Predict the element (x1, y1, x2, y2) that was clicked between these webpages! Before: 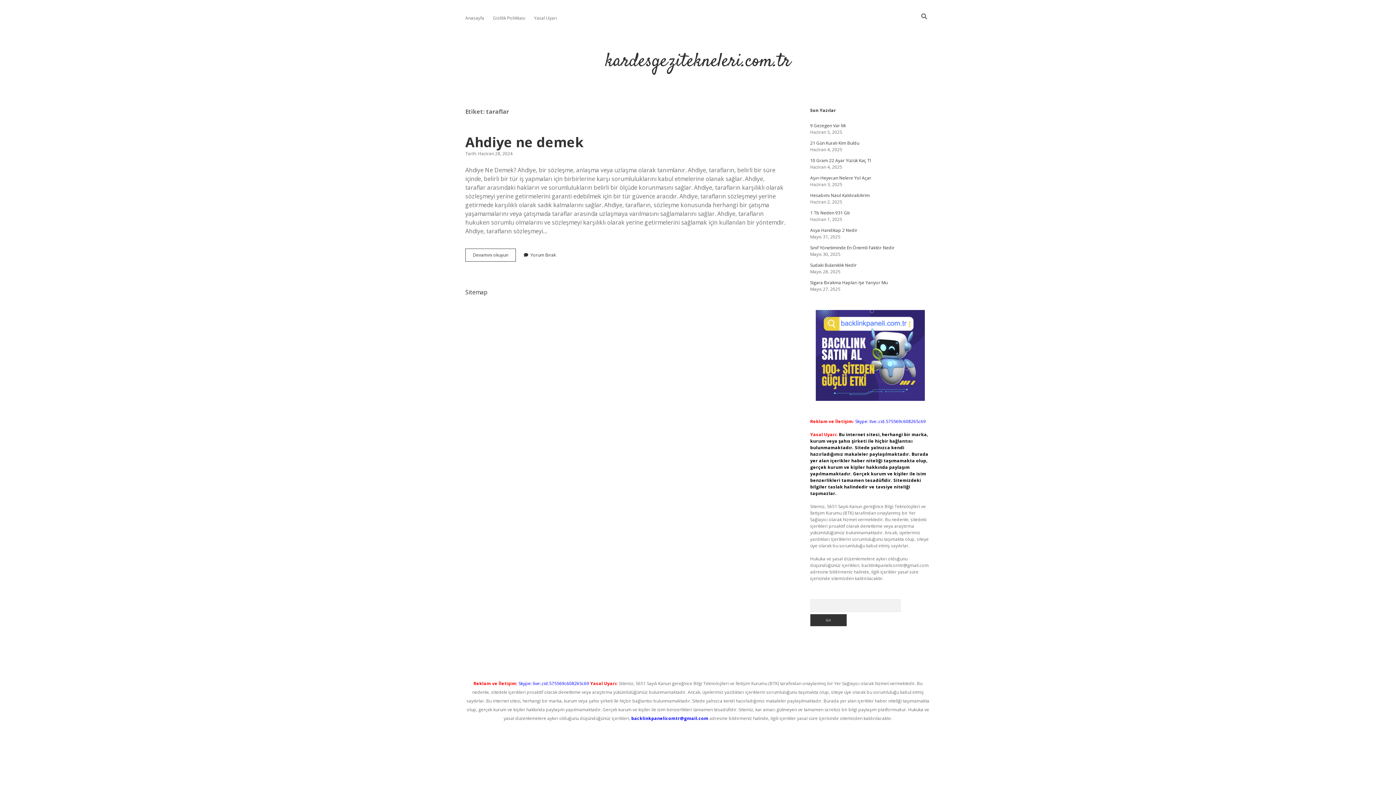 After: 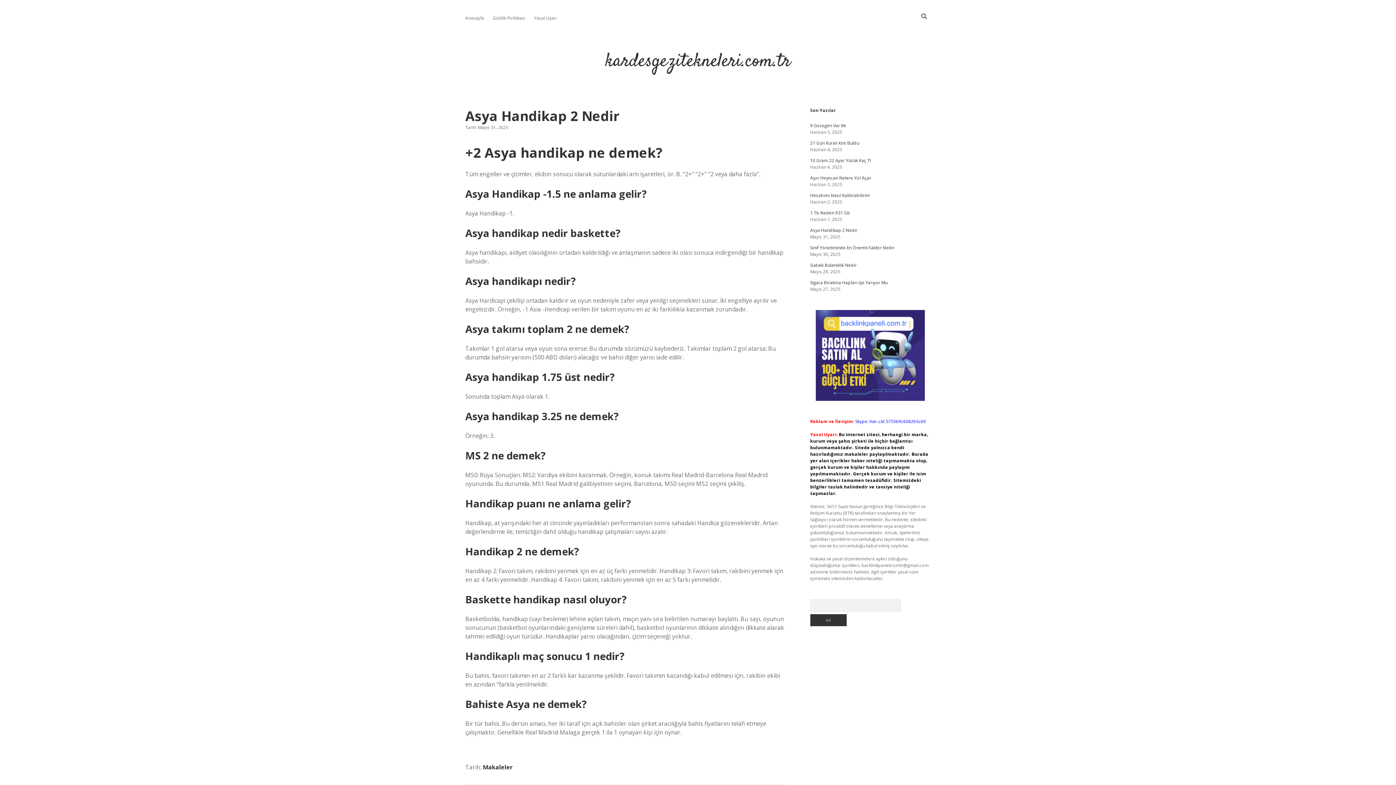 Action: bbox: (810, 227, 857, 233) label: Asya Handikap 2 Nedir